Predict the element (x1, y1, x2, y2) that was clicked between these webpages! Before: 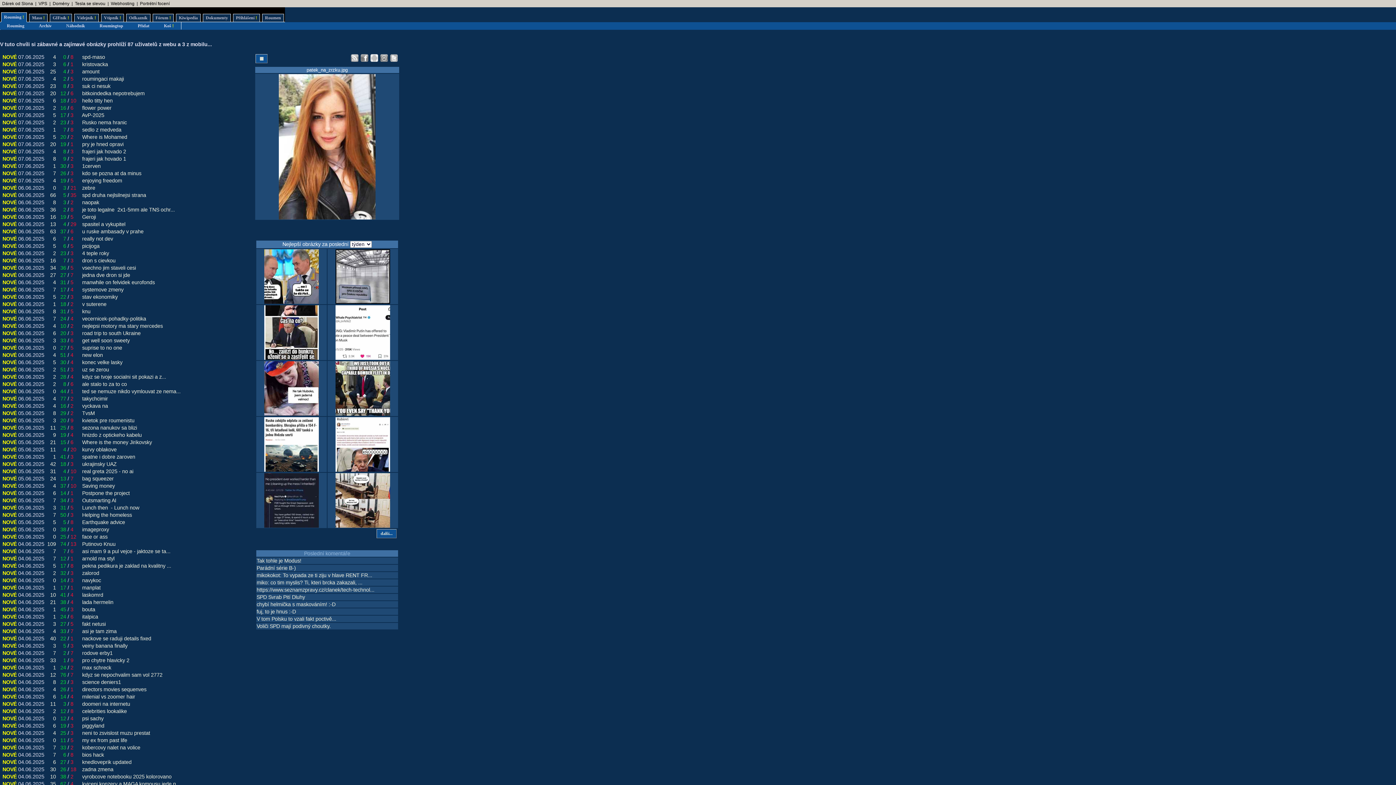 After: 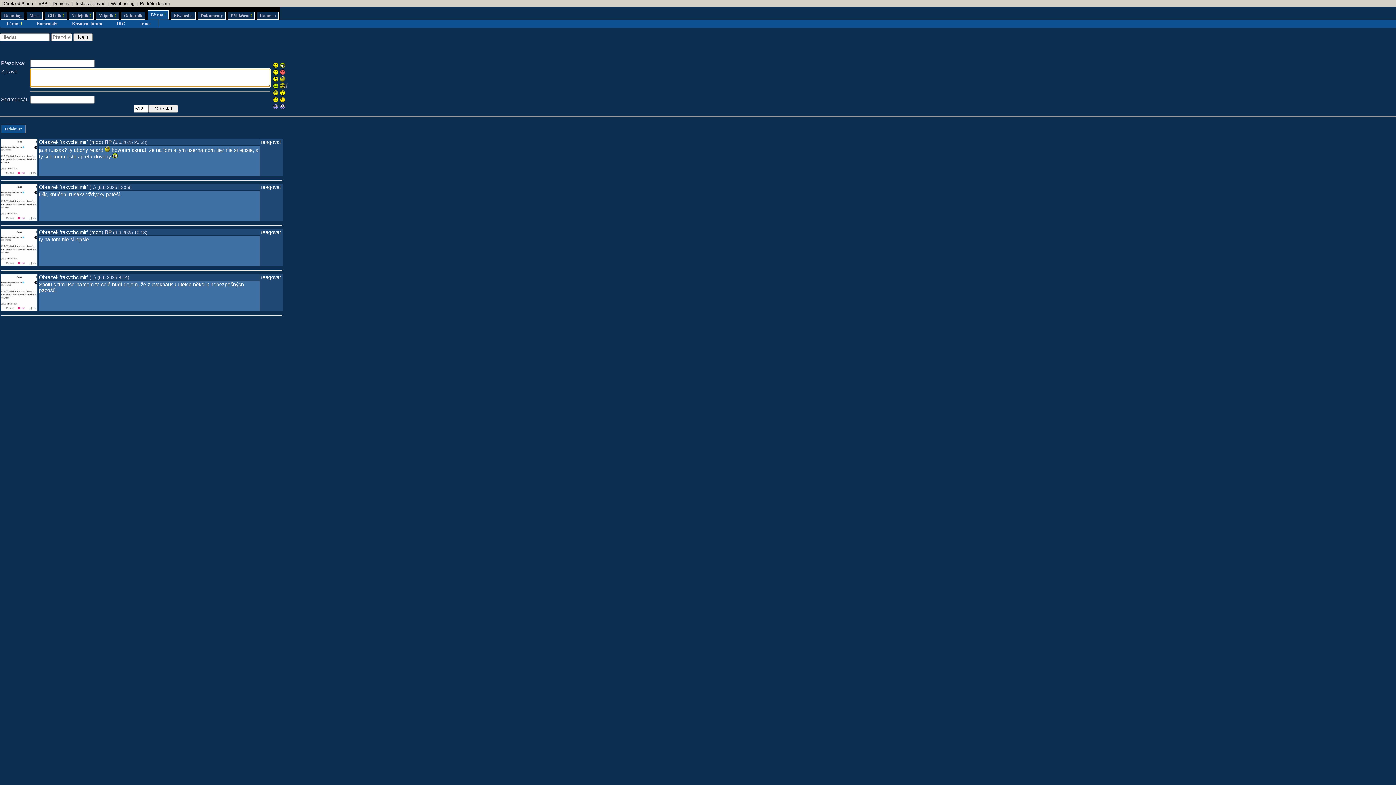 Action: bbox: (53, 396, 56, 401) label: 4